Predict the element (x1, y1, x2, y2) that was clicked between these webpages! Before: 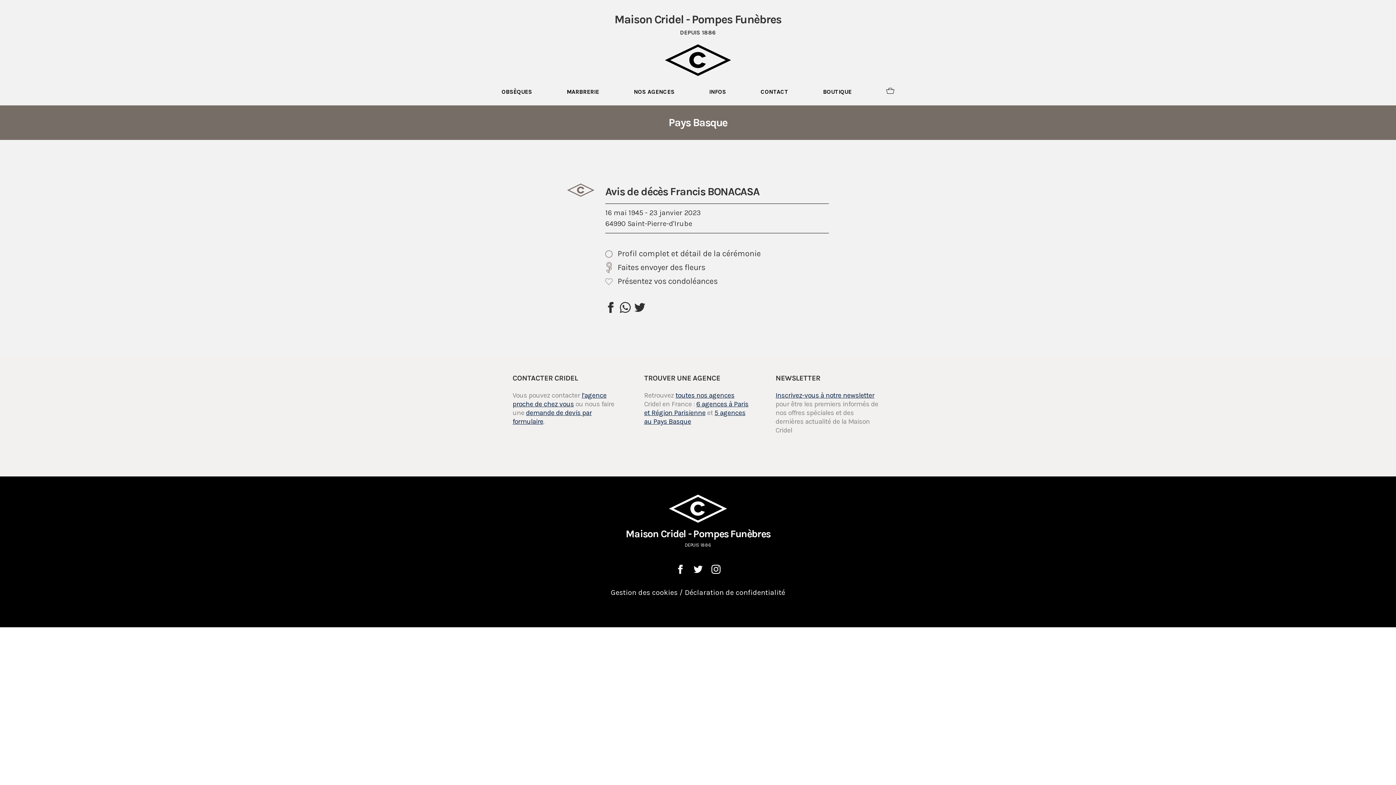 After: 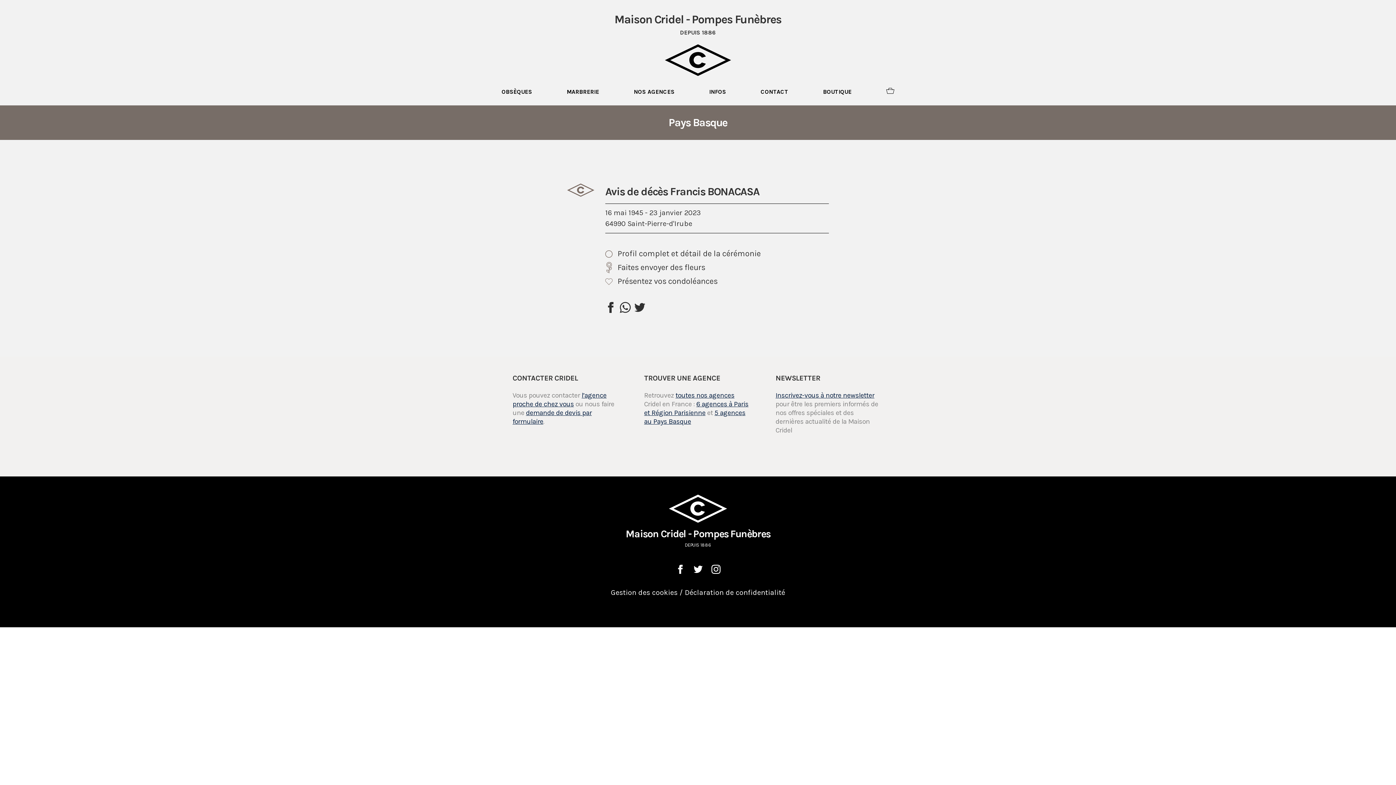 Action: bbox: (634, 302, 645, 313)